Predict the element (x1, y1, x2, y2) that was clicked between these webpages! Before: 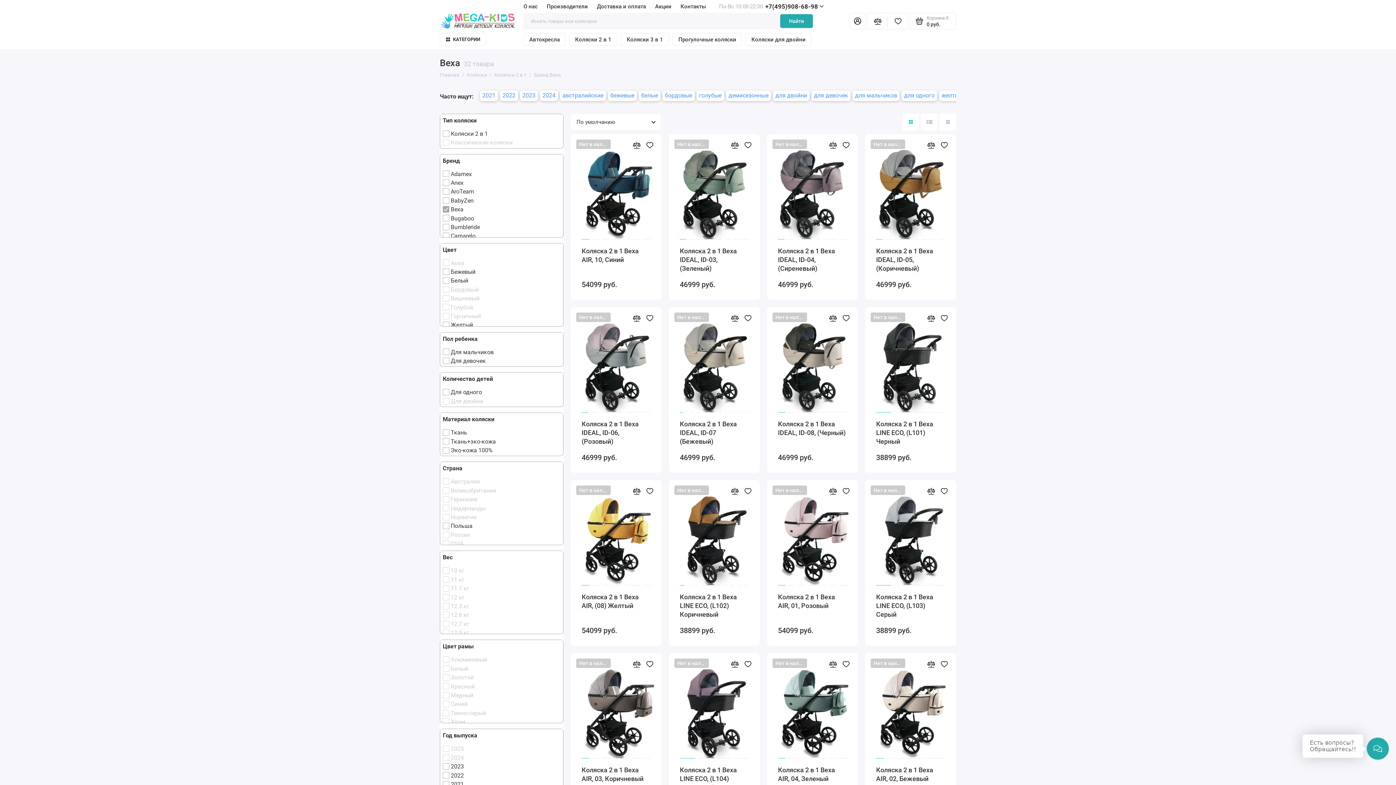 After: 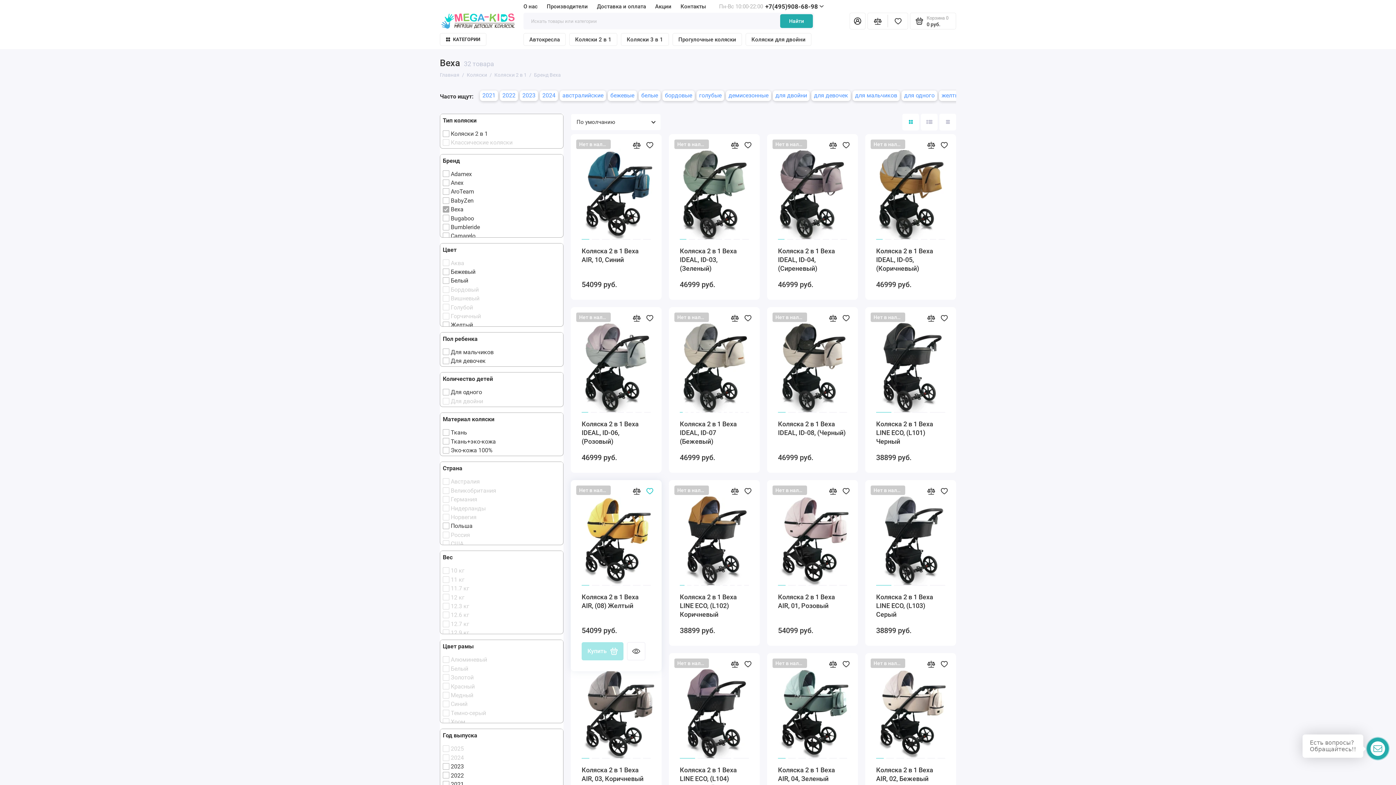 Action: bbox: (645, 486, 654, 496)